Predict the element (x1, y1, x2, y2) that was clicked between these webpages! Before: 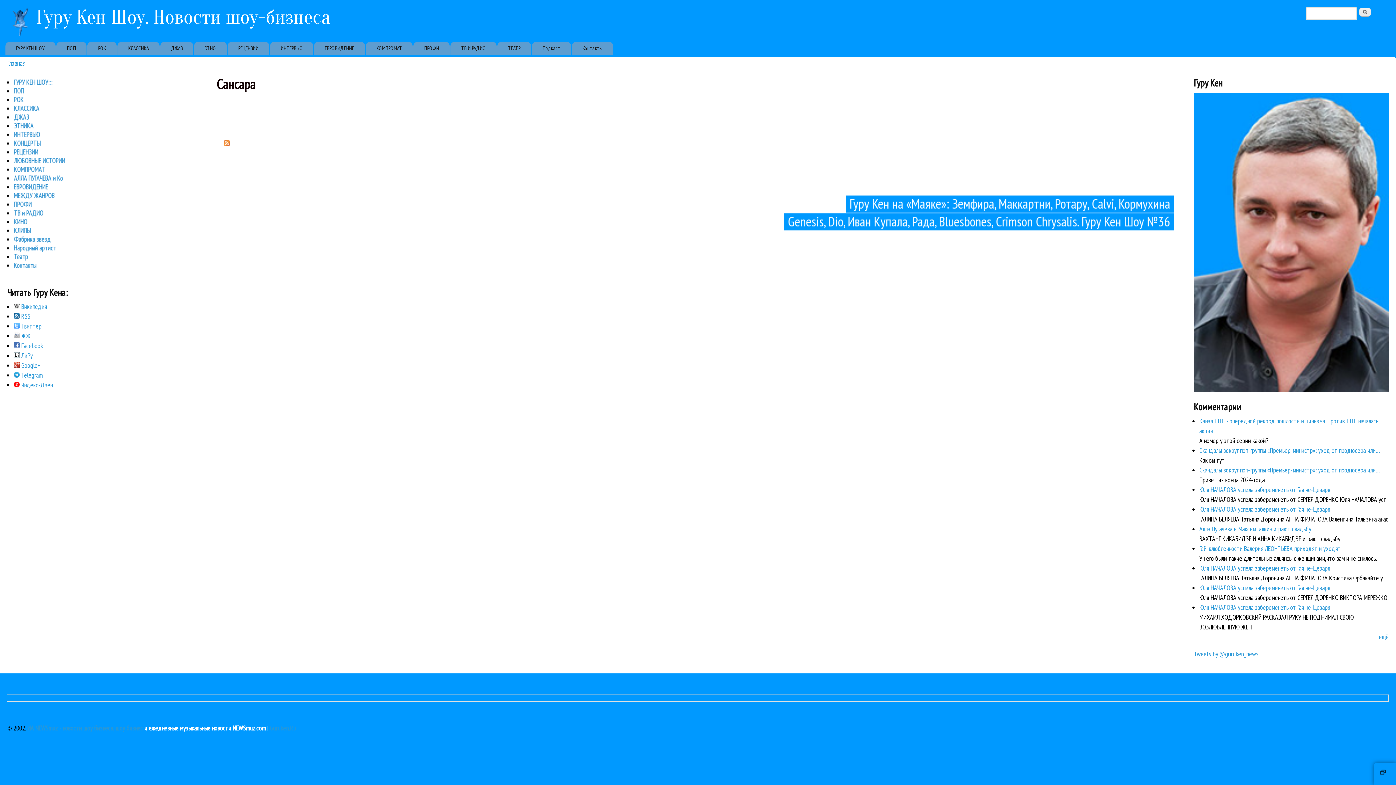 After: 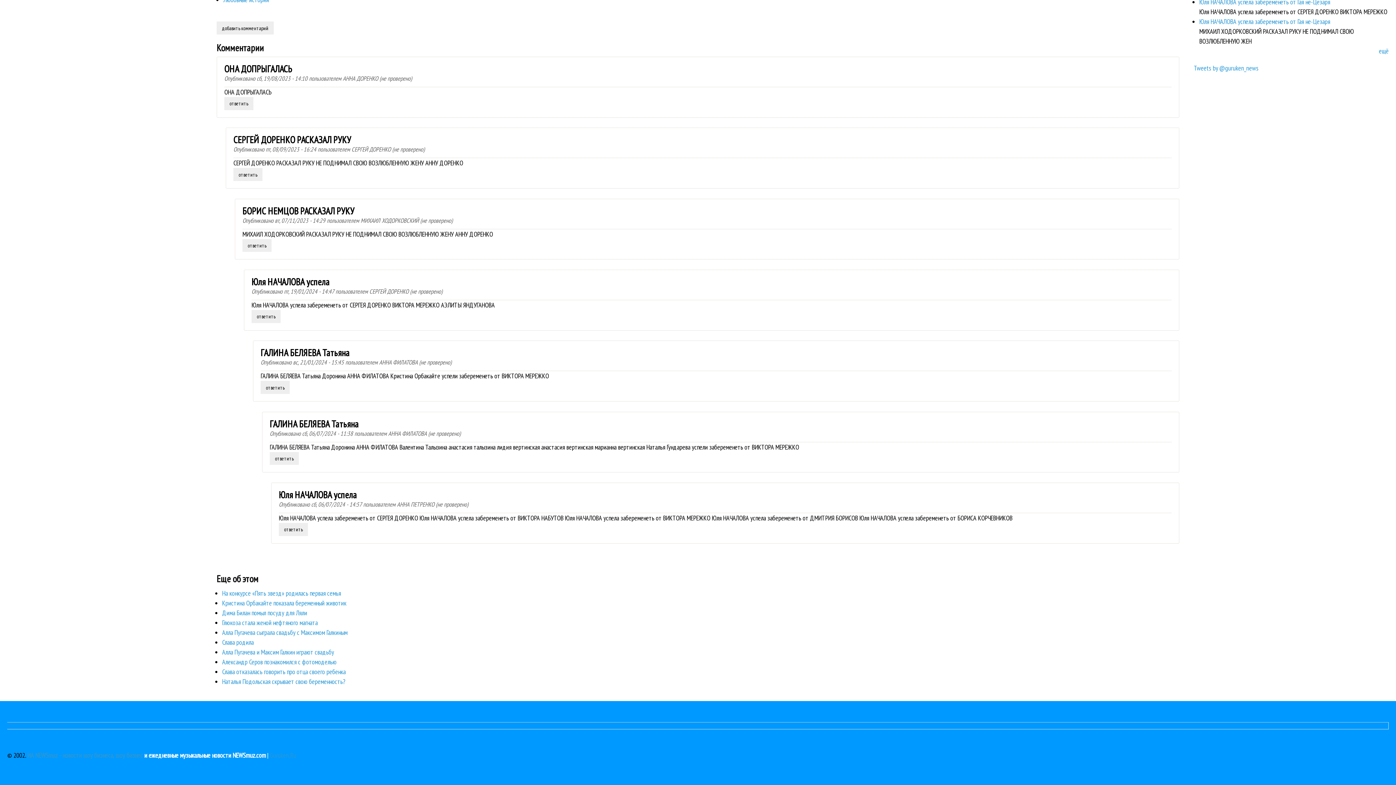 Action: bbox: (1199, 603, 1330, 612) label: Юля НАЧАЛОВА успела забеременеть от Гая не-Цезаря